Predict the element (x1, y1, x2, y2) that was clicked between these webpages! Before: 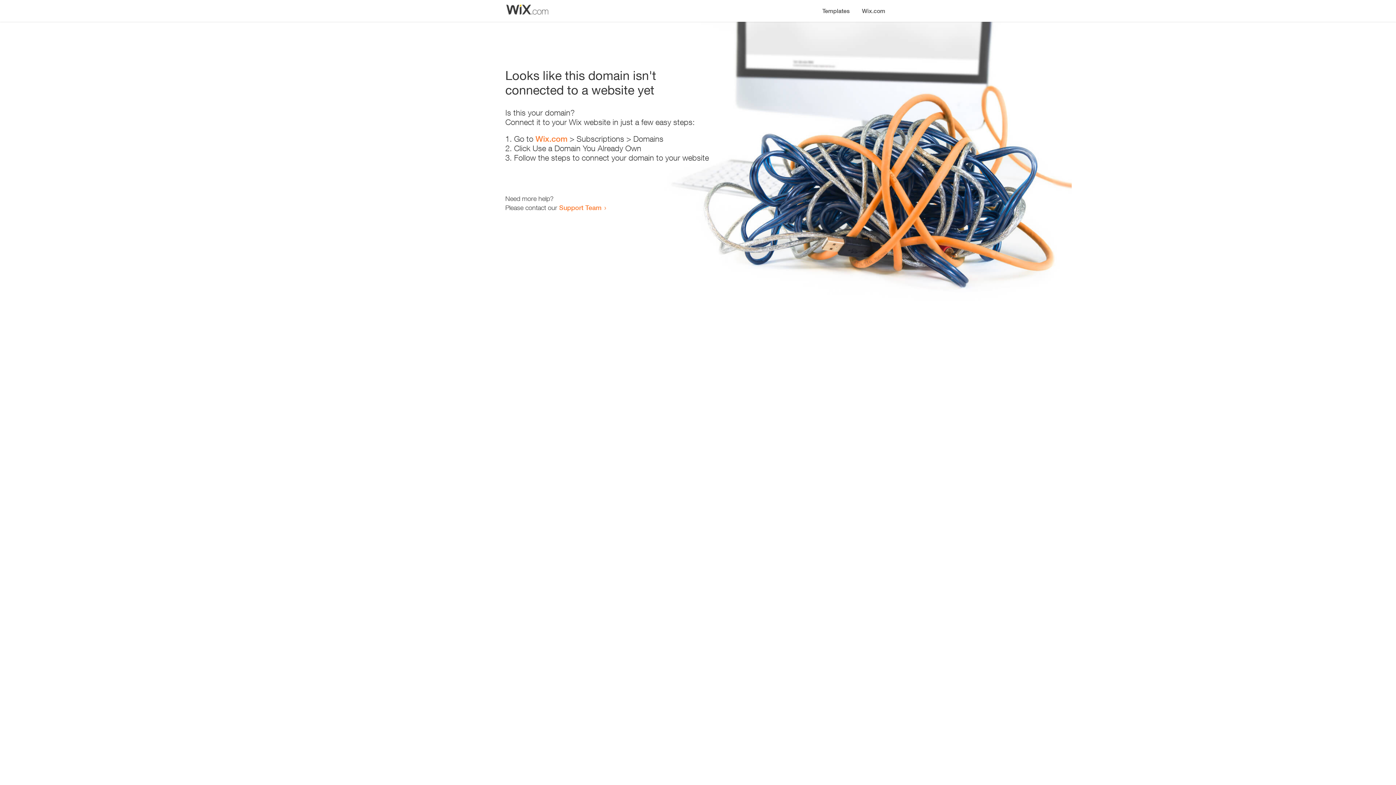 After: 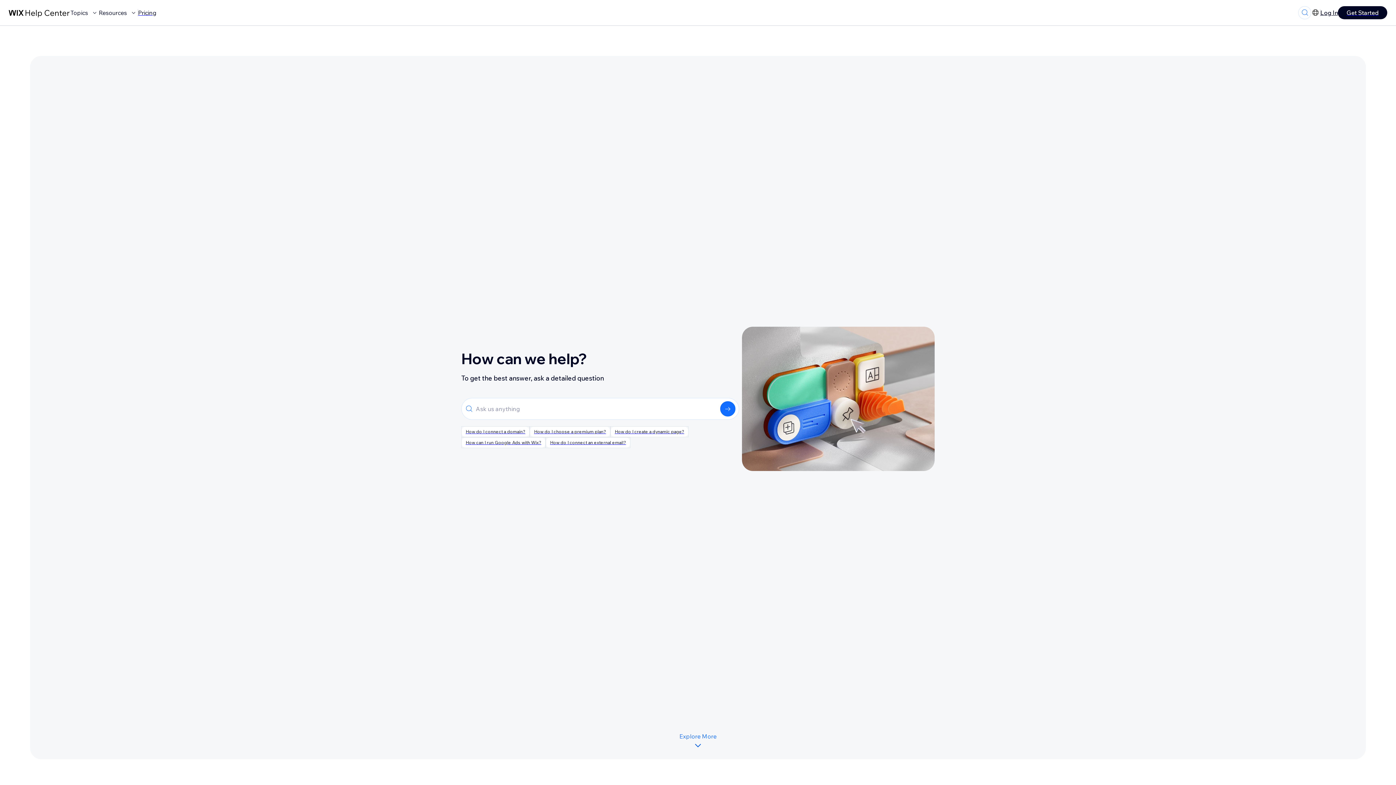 Action: bbox: (559, 203, 601, 211) label: Support Team